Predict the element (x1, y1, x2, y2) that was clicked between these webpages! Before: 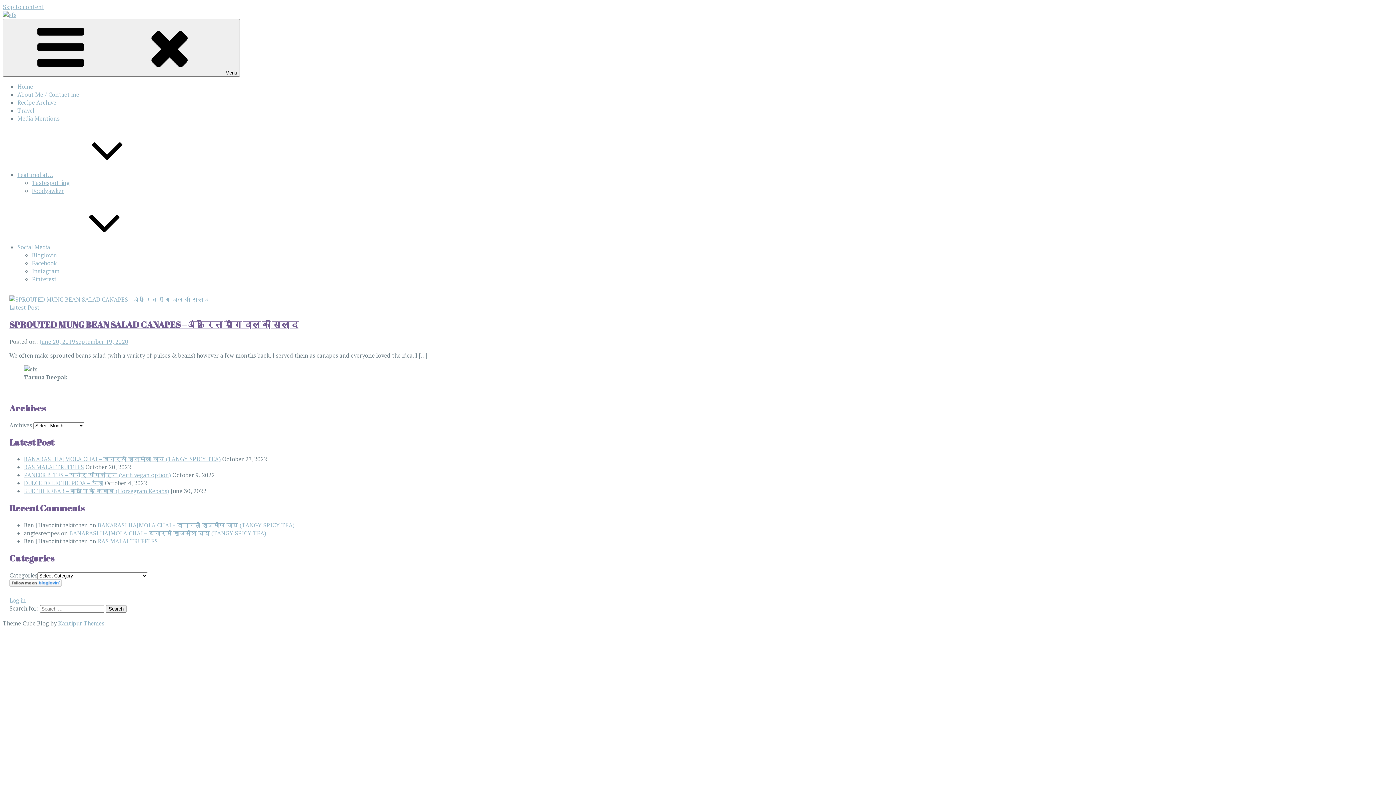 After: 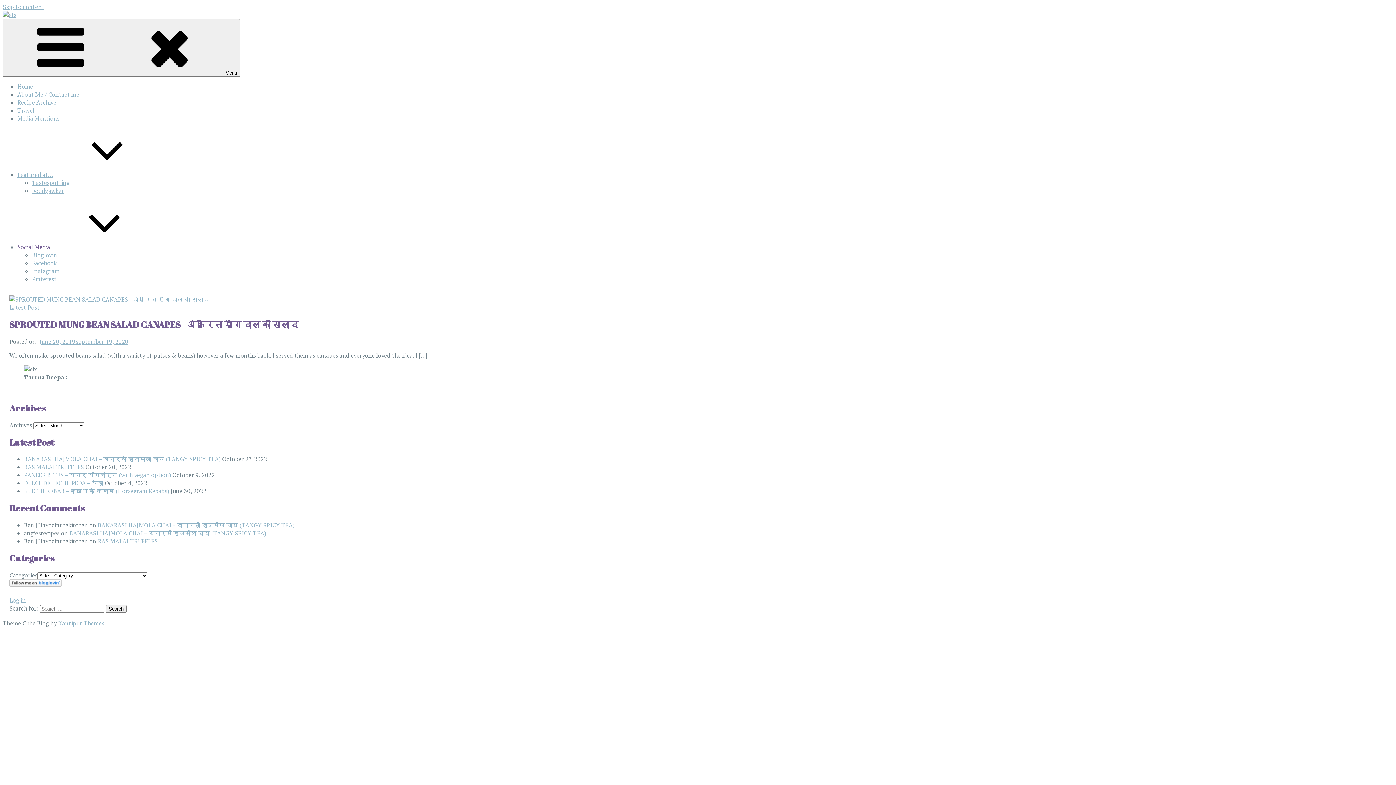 Action: label: Social Media bbox: (17, 243, 159, 251)